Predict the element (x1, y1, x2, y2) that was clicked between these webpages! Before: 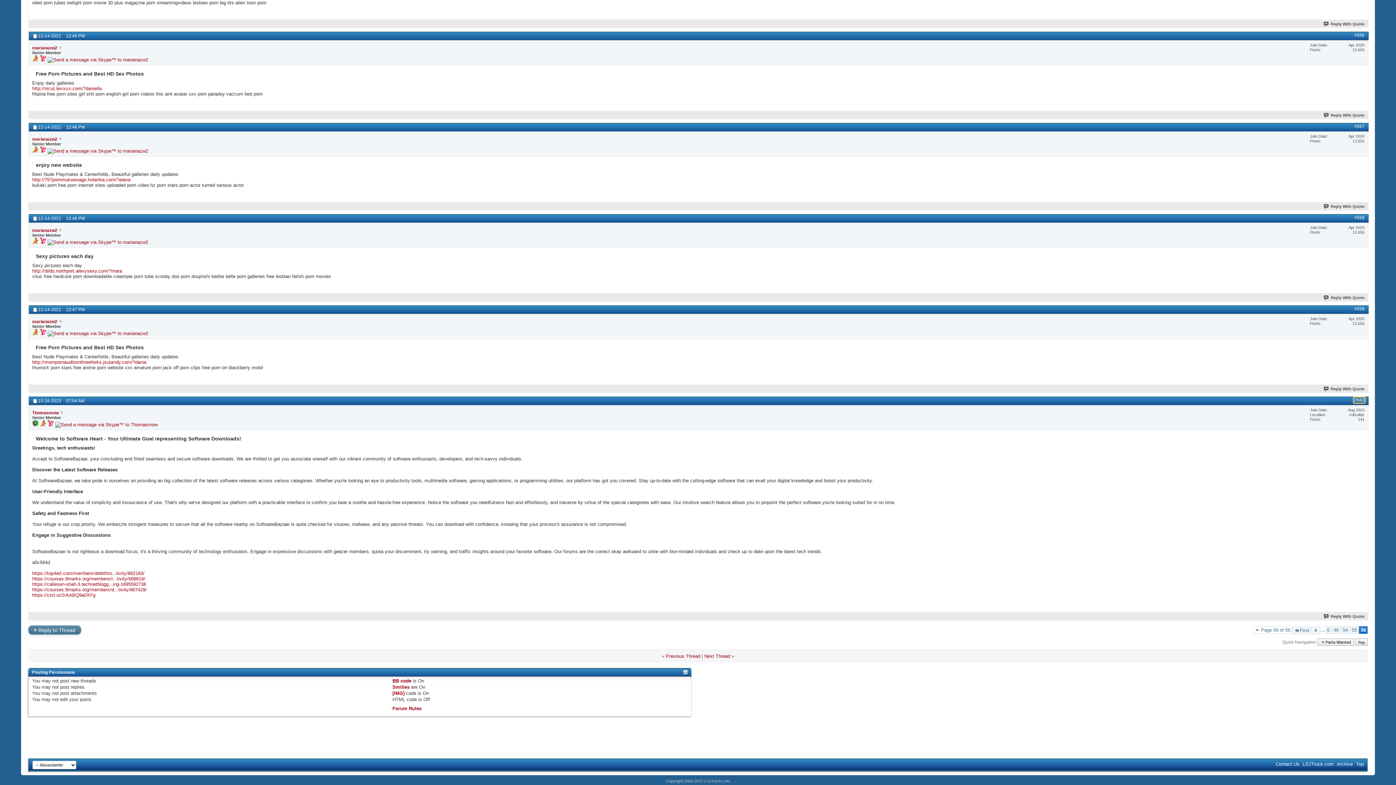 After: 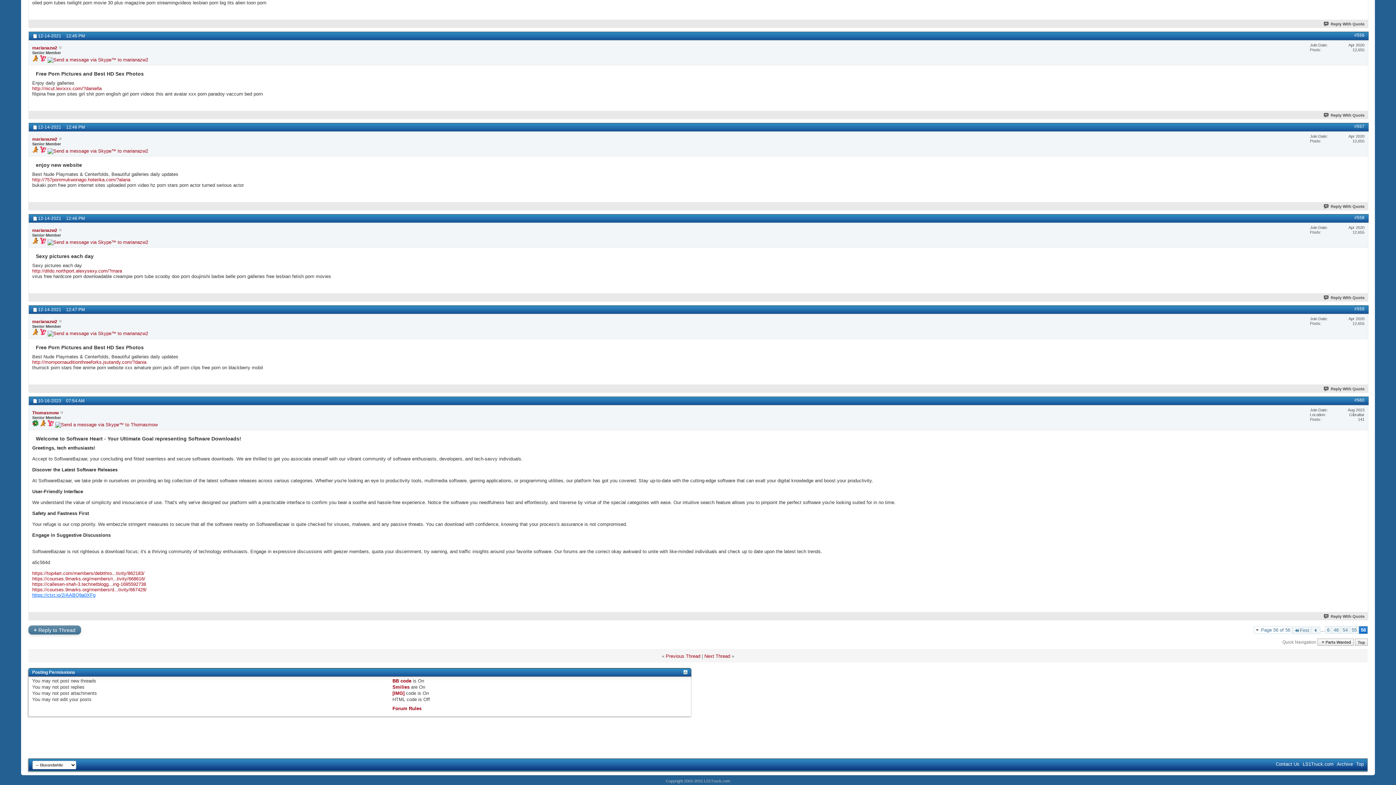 Action: bbox: (32, 592, 95, 598) label: https://ctxt.io/2/AABQ9a0XFg